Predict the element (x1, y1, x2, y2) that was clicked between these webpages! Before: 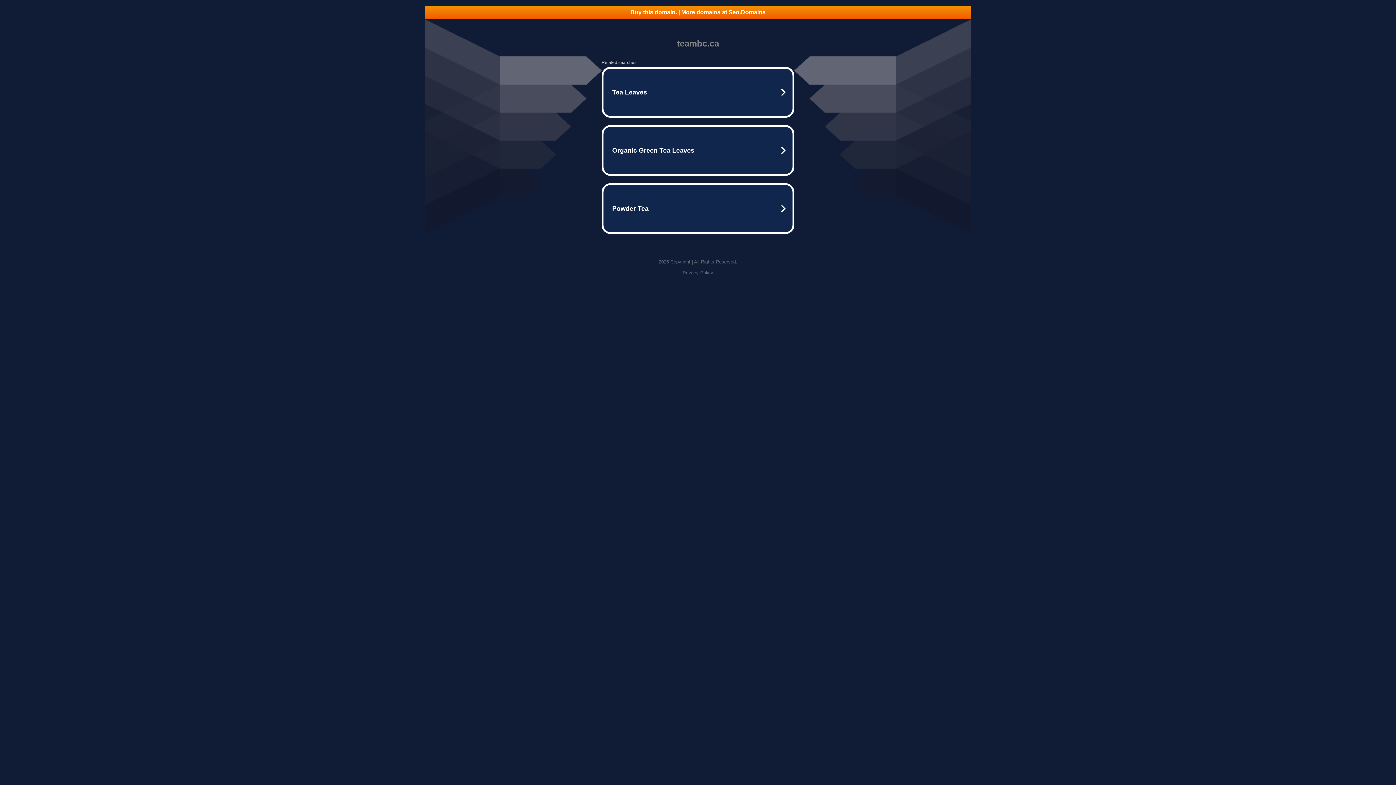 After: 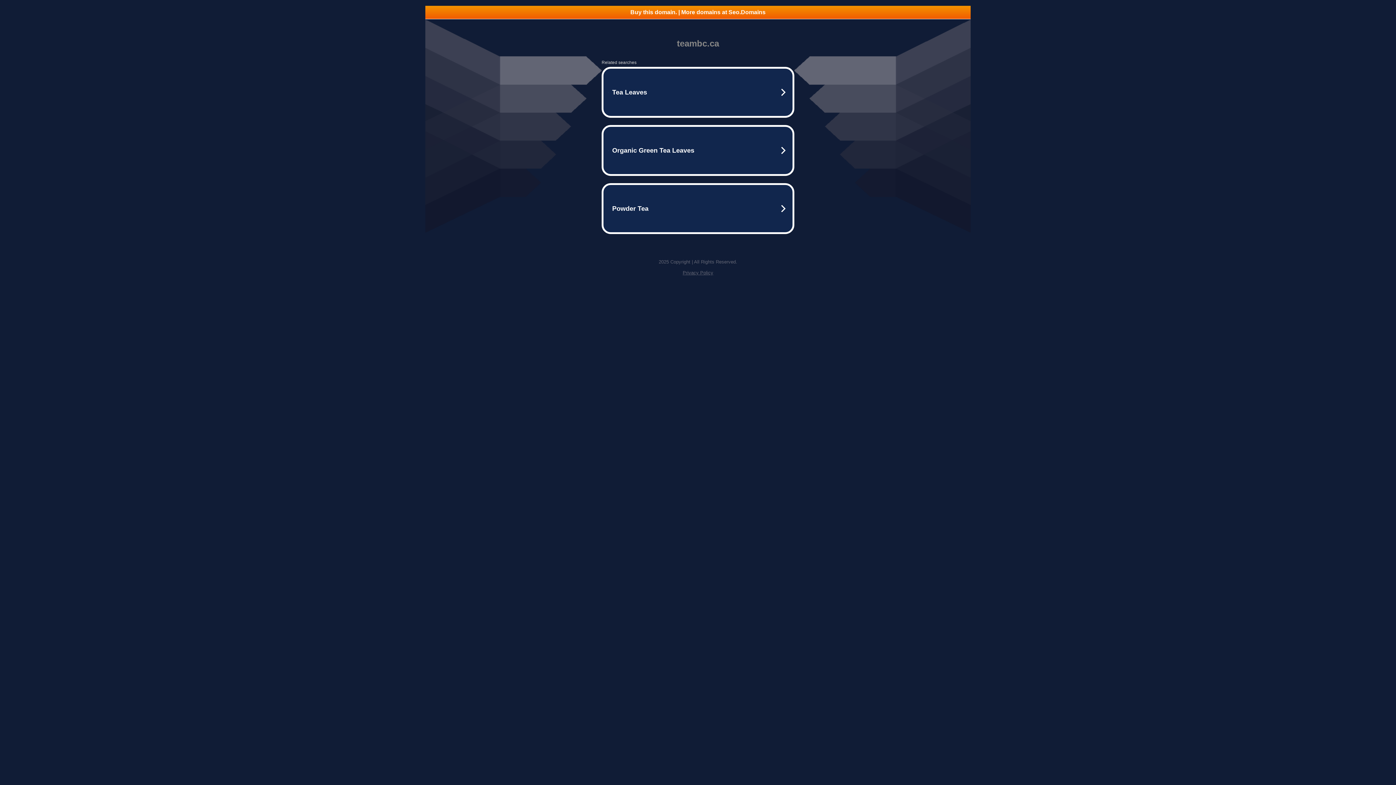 Action: label: Buy this domain. | More domains at Seo.Domains bbox: (425, 5, 970, 18)